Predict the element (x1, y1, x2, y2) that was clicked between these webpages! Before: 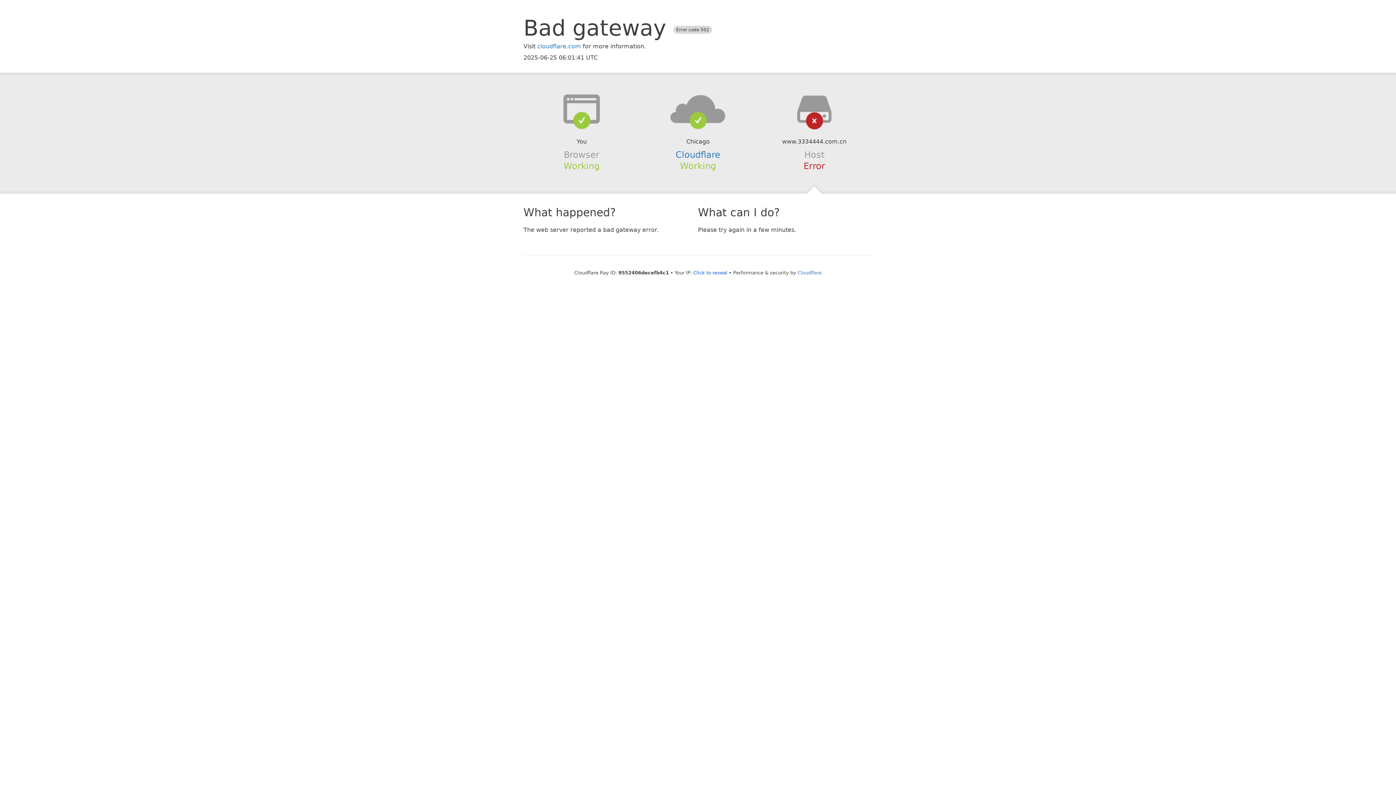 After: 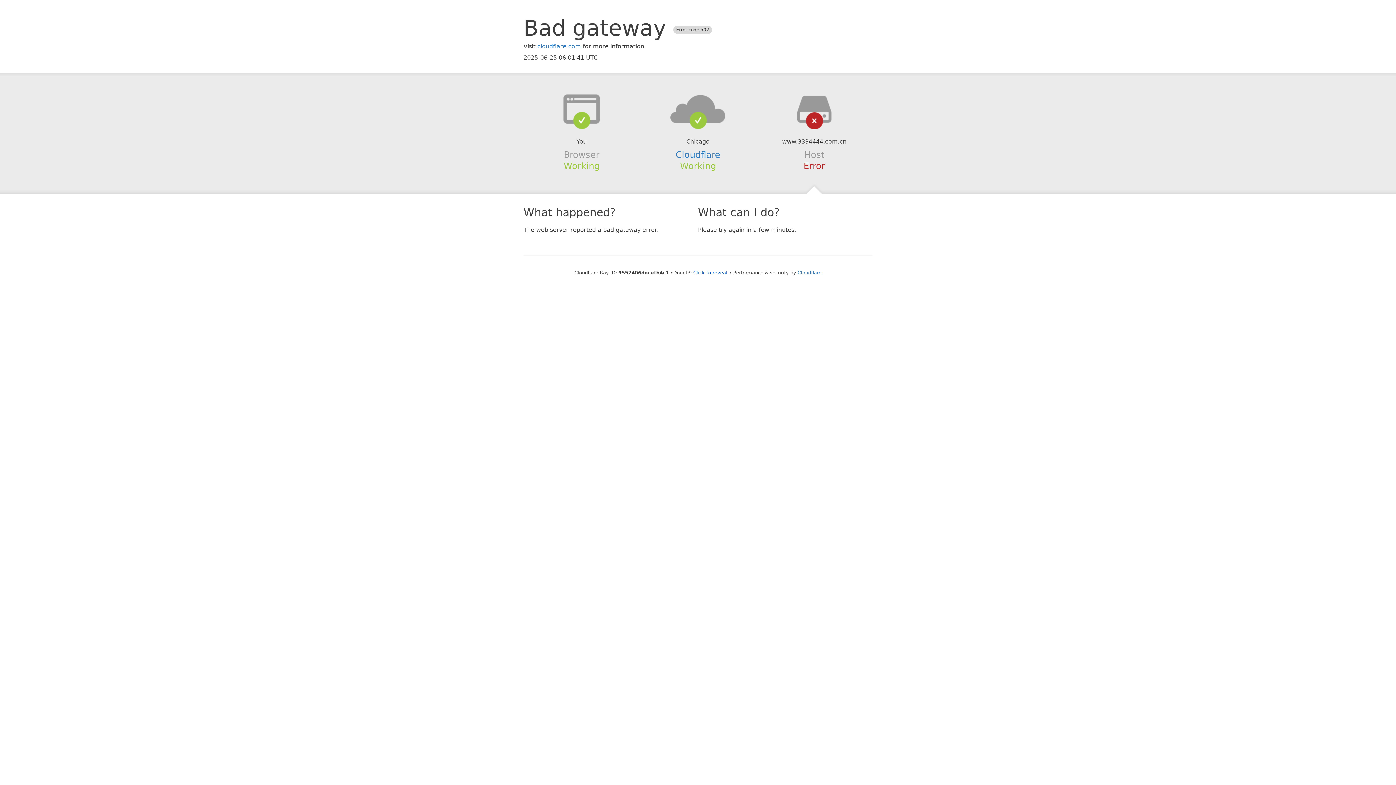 Action: bbox: (639, 94, 756, 123)